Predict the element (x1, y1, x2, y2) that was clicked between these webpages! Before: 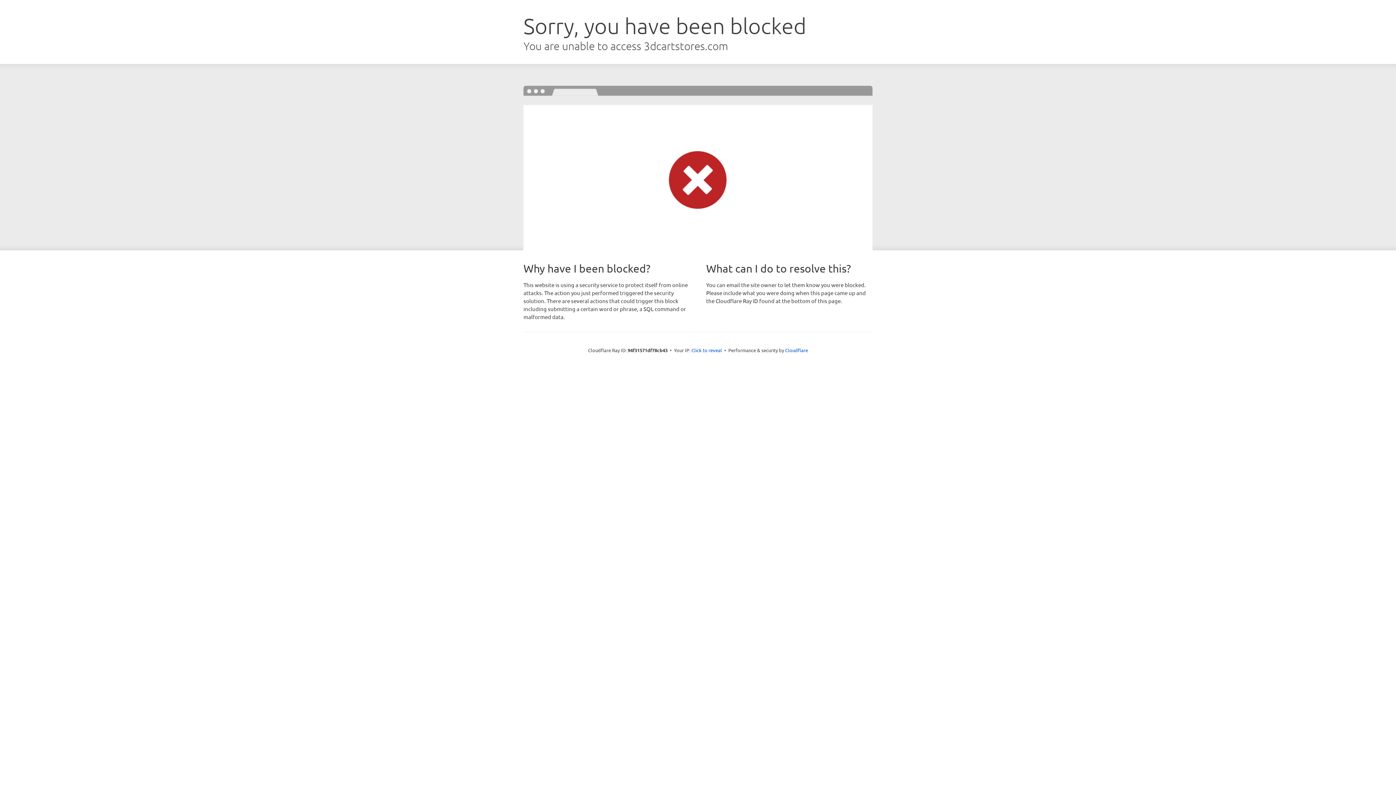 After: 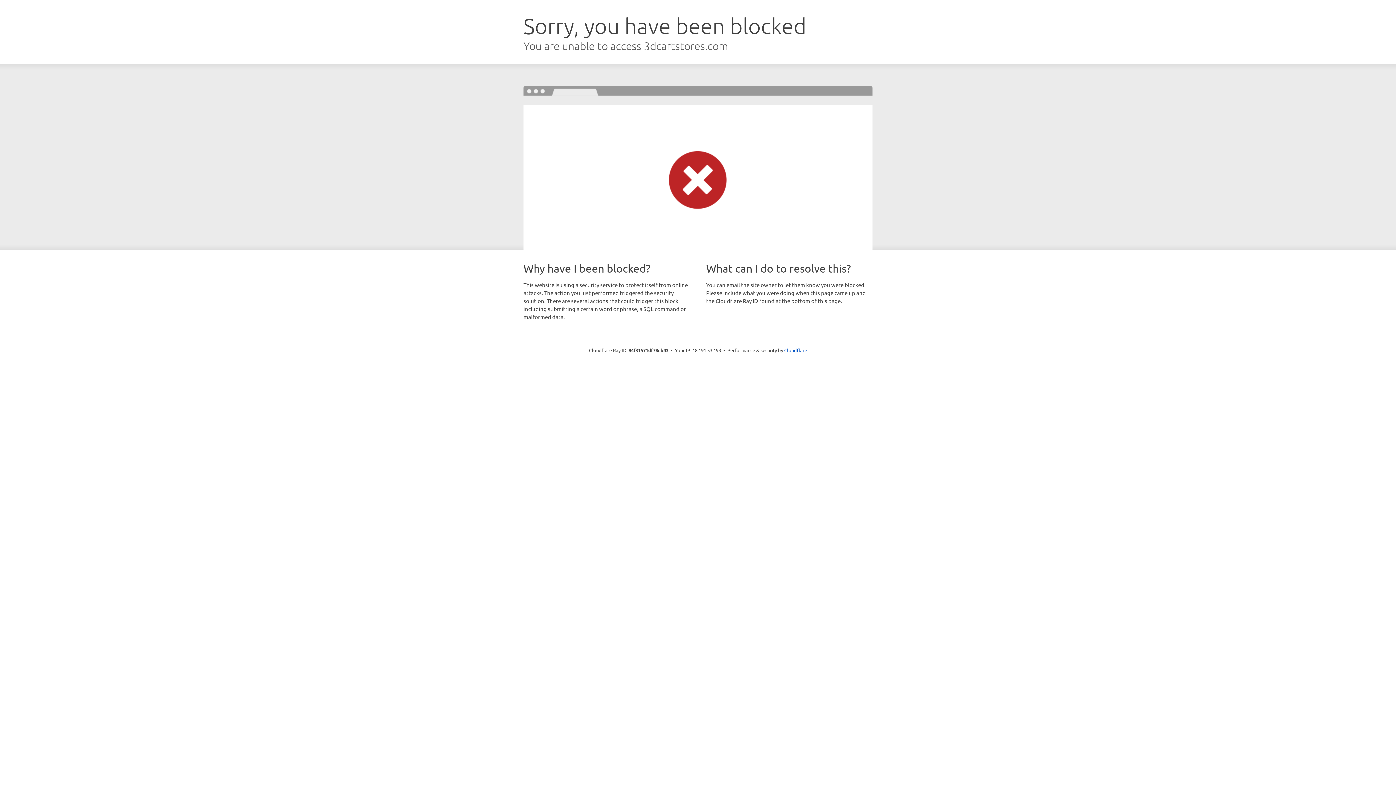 Action: bbox: (691, 346, 722, 353) label: Click to reveal